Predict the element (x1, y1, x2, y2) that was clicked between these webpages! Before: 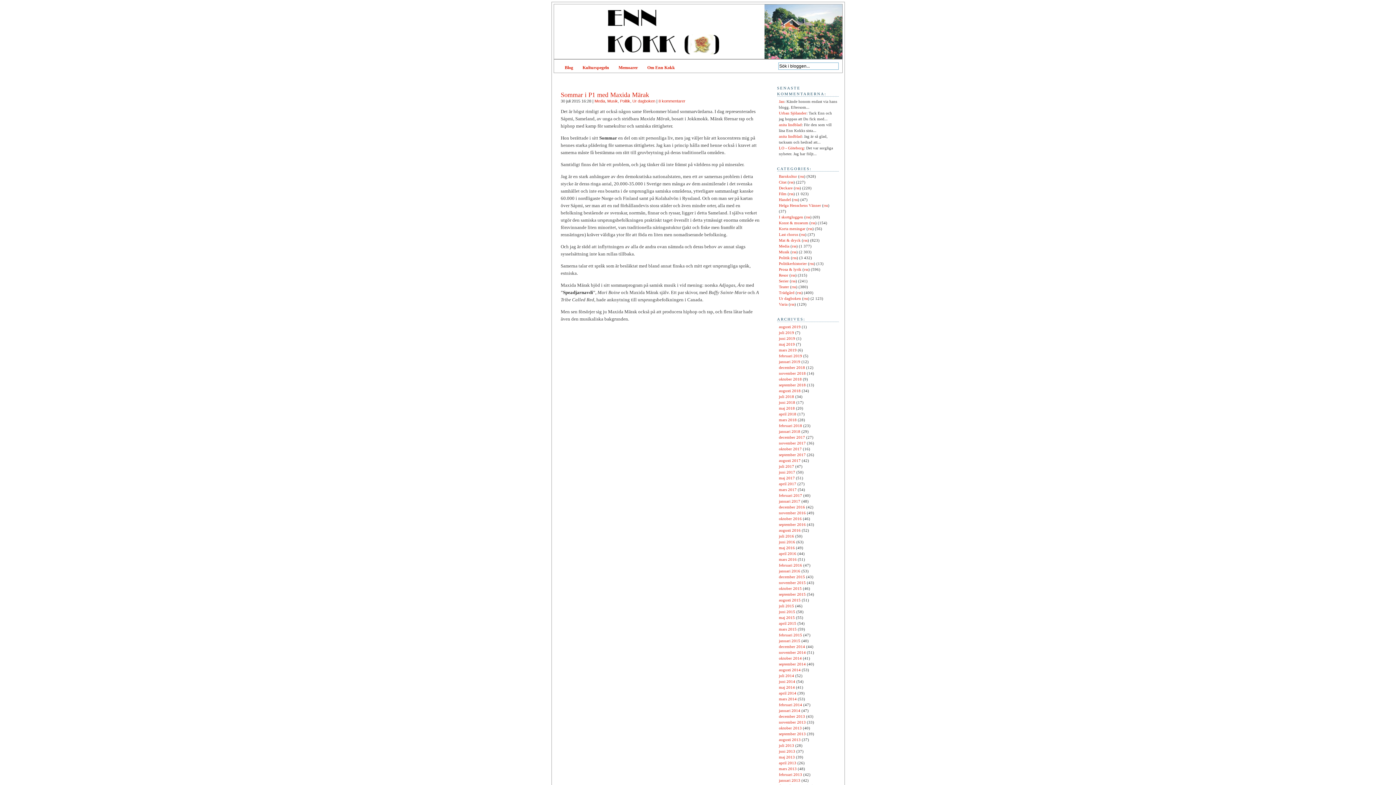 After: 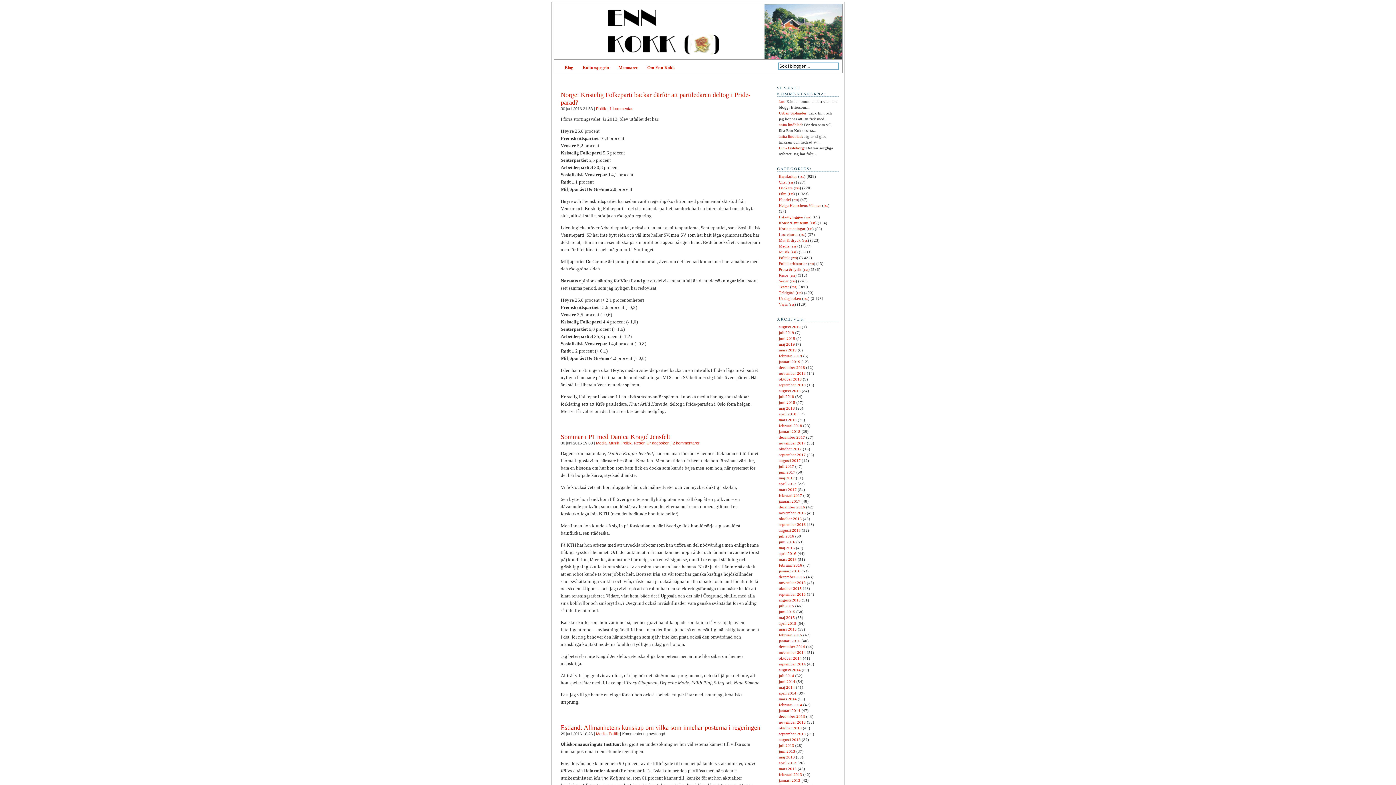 Action: label: juni 2016 bbox: (779, 540, 795, 544)